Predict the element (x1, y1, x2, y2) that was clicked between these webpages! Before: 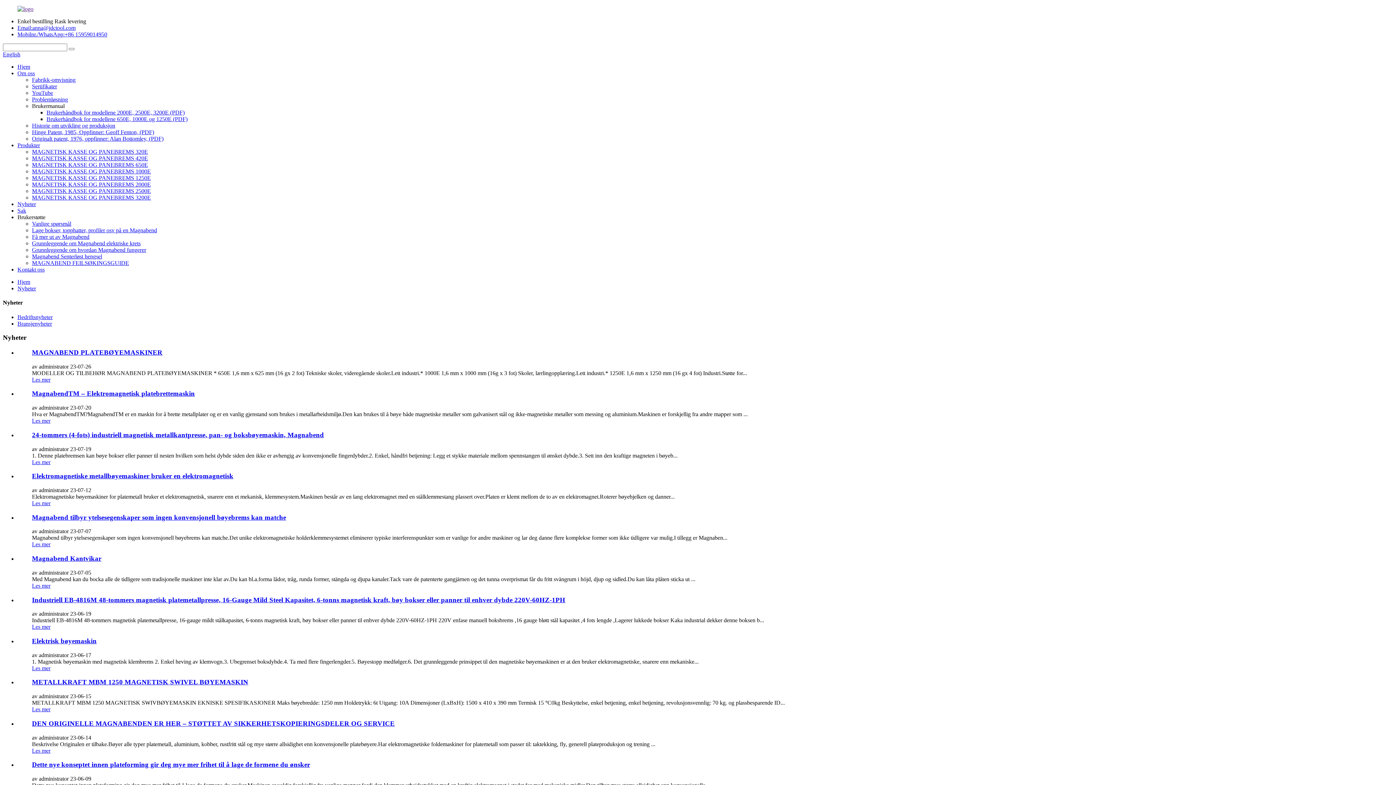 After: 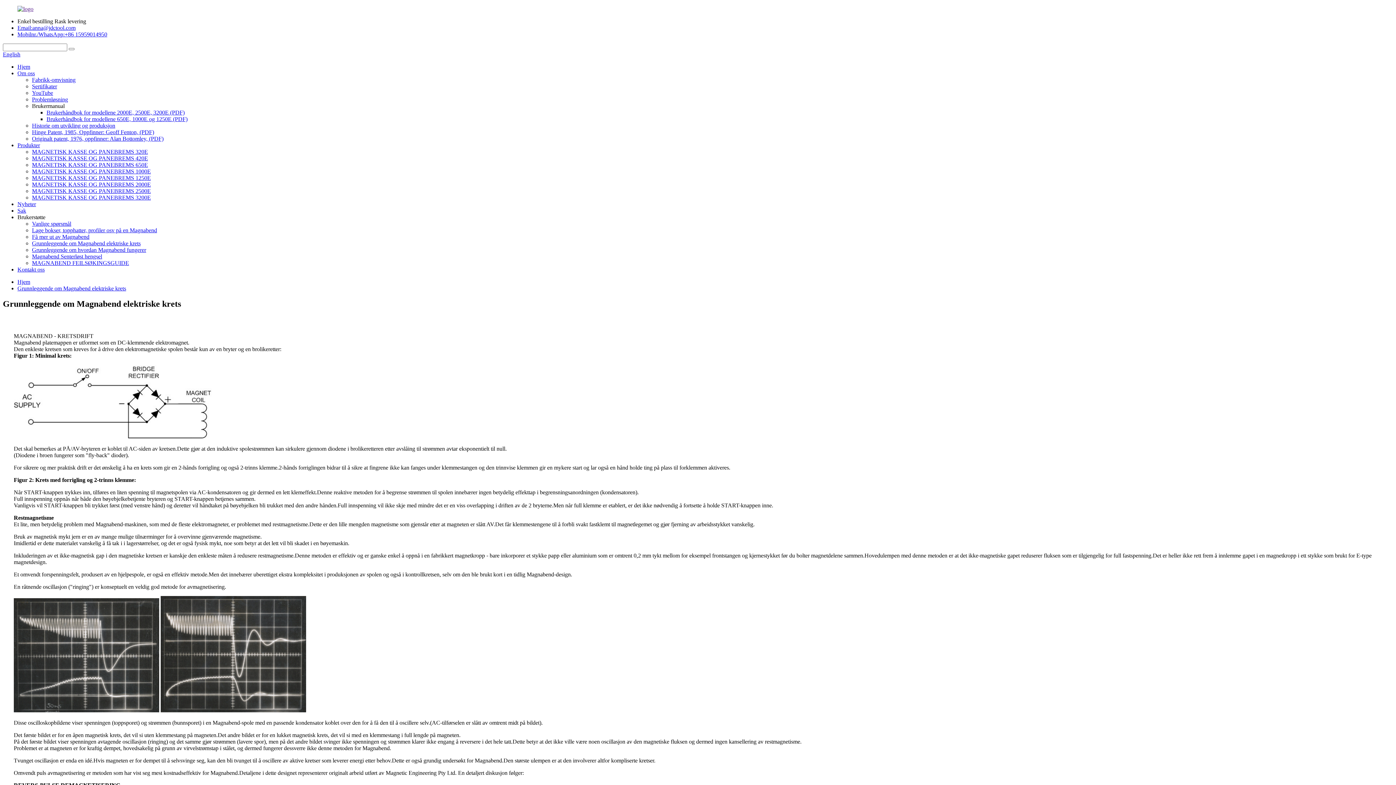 Action: label: Grunnleggende om Magnabend elektriske krets bbox: (32, 240, 140, 246)